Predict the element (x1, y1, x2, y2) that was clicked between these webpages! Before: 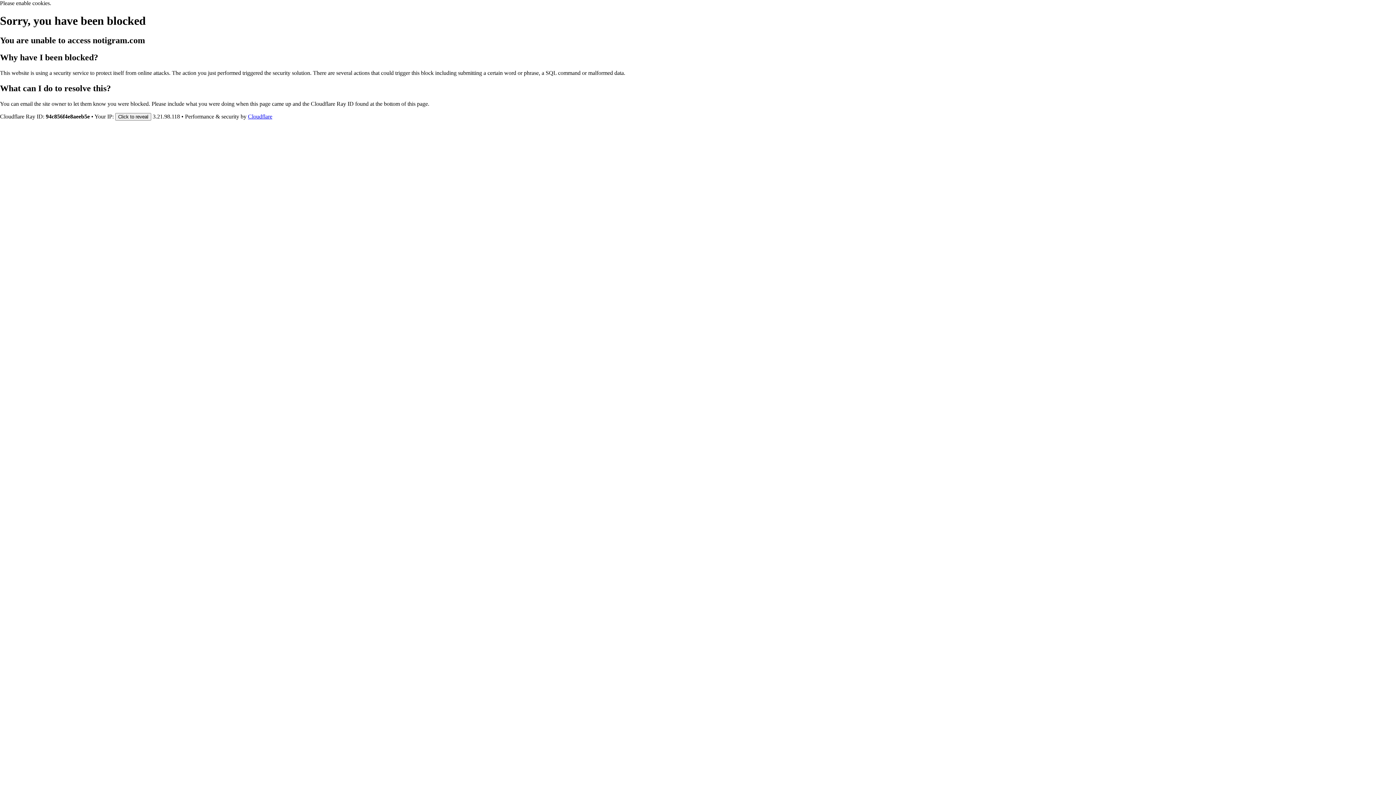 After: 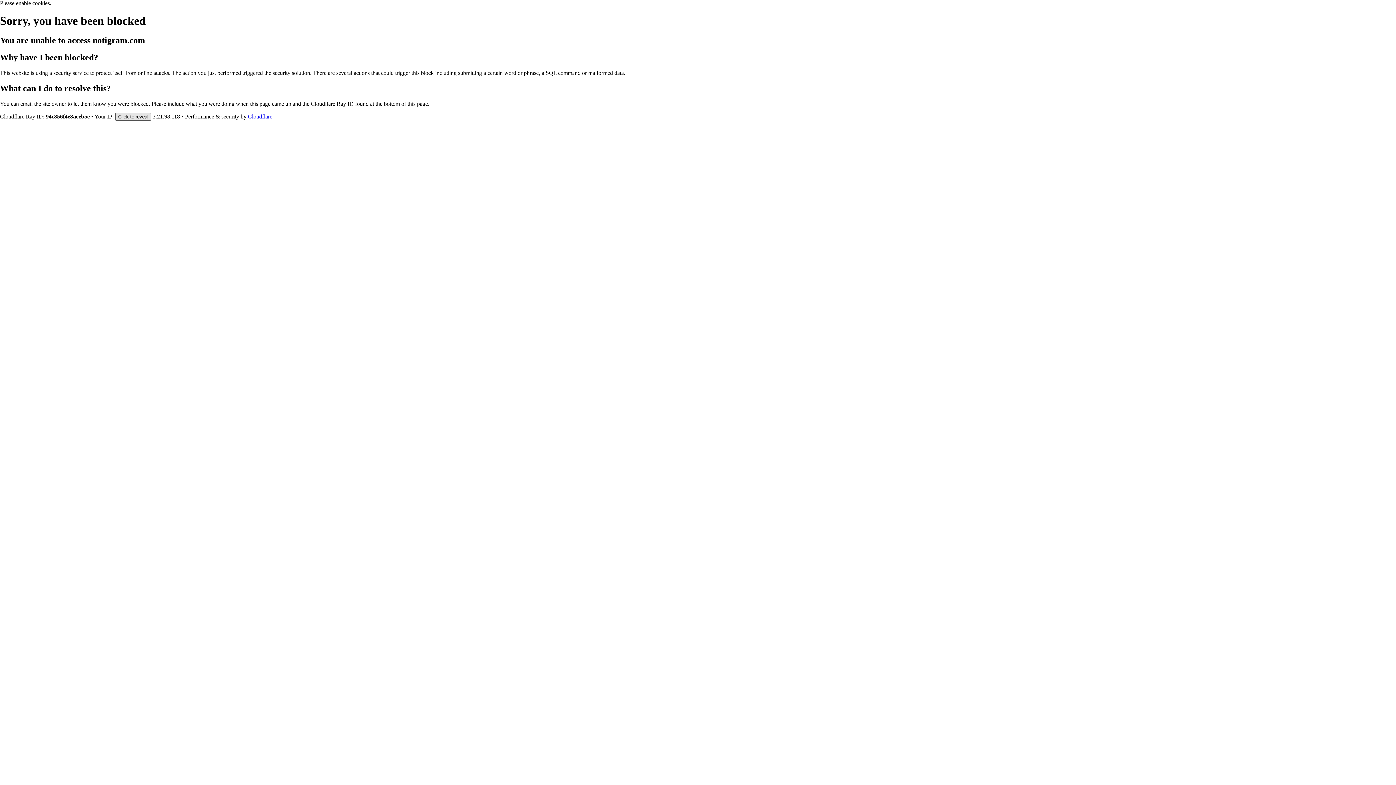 Action: label: Click to reveal bbox: (115, 112, 151, 120)